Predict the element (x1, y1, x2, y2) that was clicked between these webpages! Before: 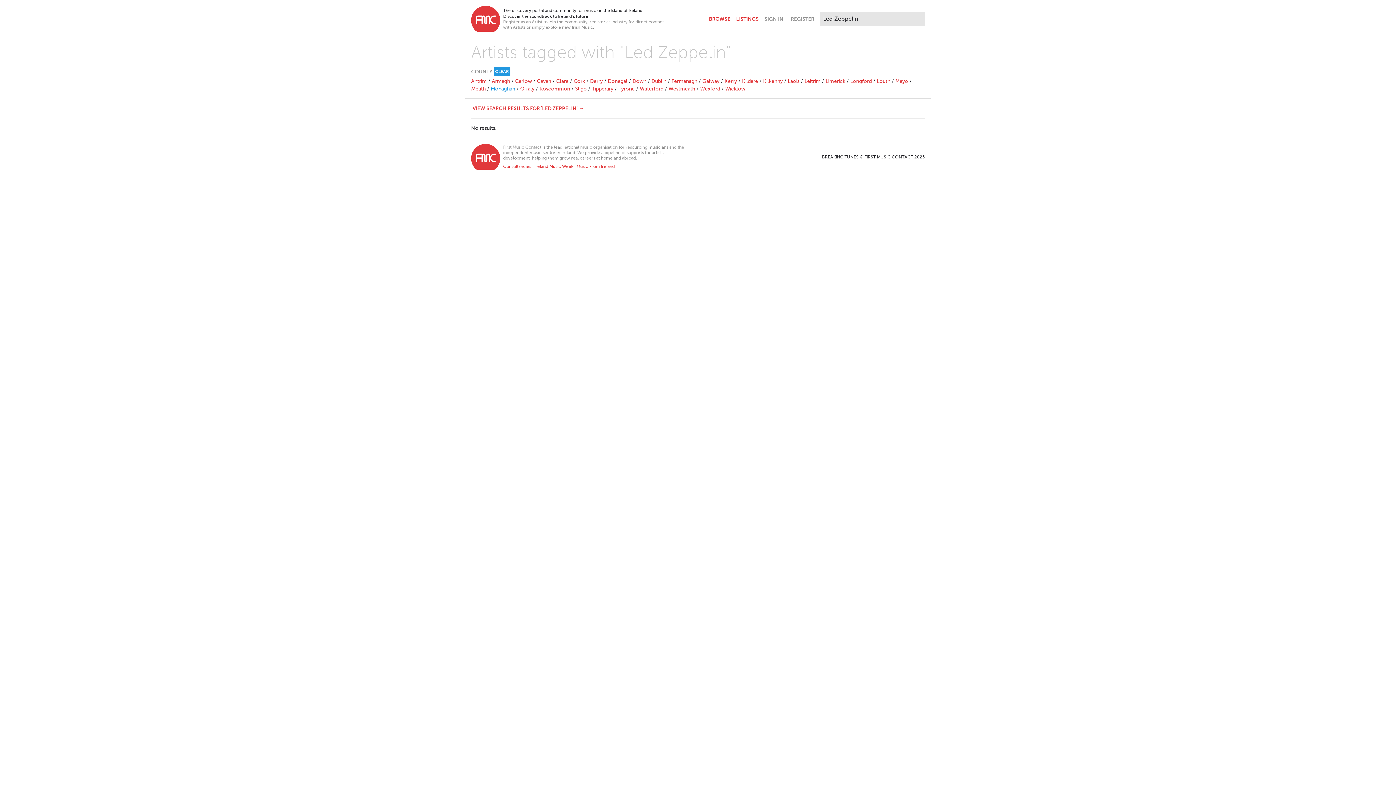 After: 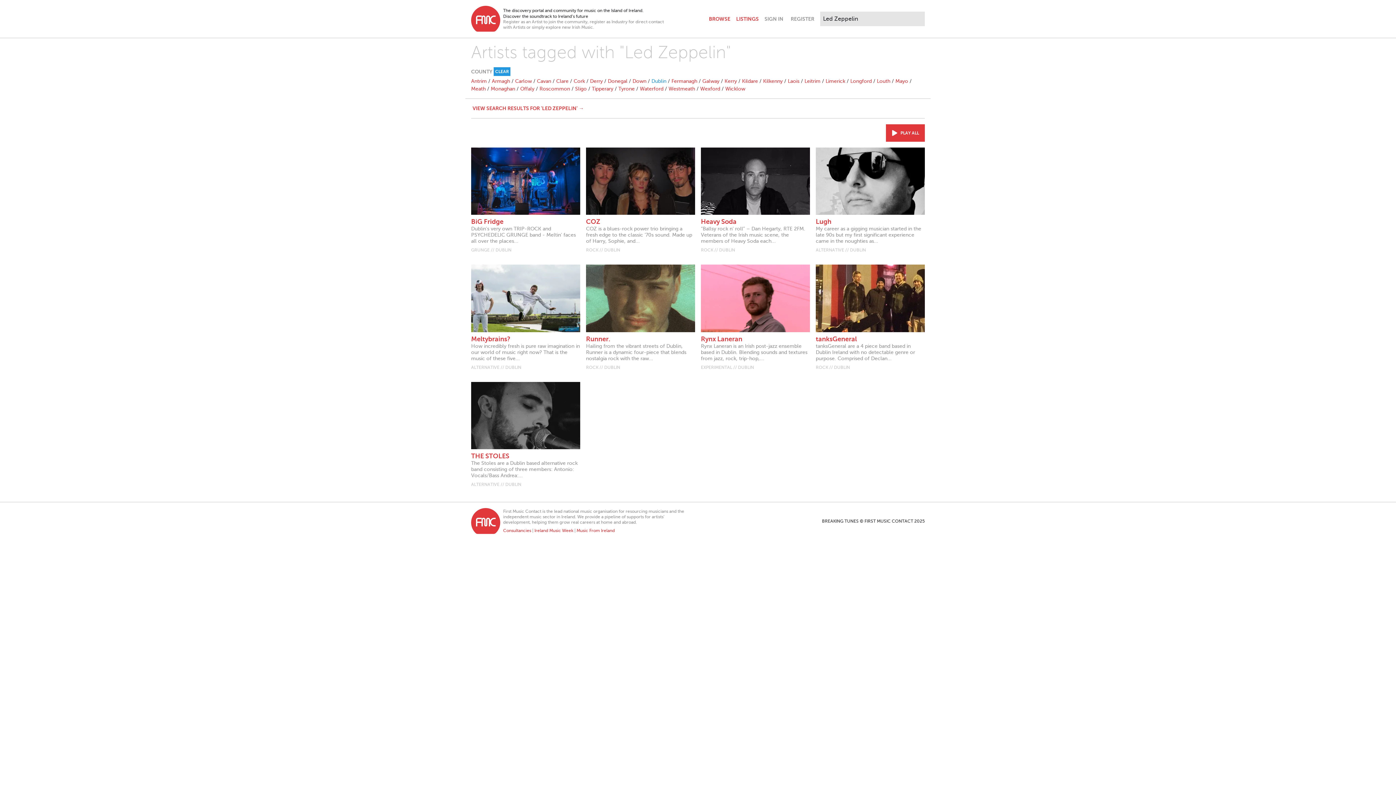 Action: bbox: (651, 78, 666, 84) label: Dublin